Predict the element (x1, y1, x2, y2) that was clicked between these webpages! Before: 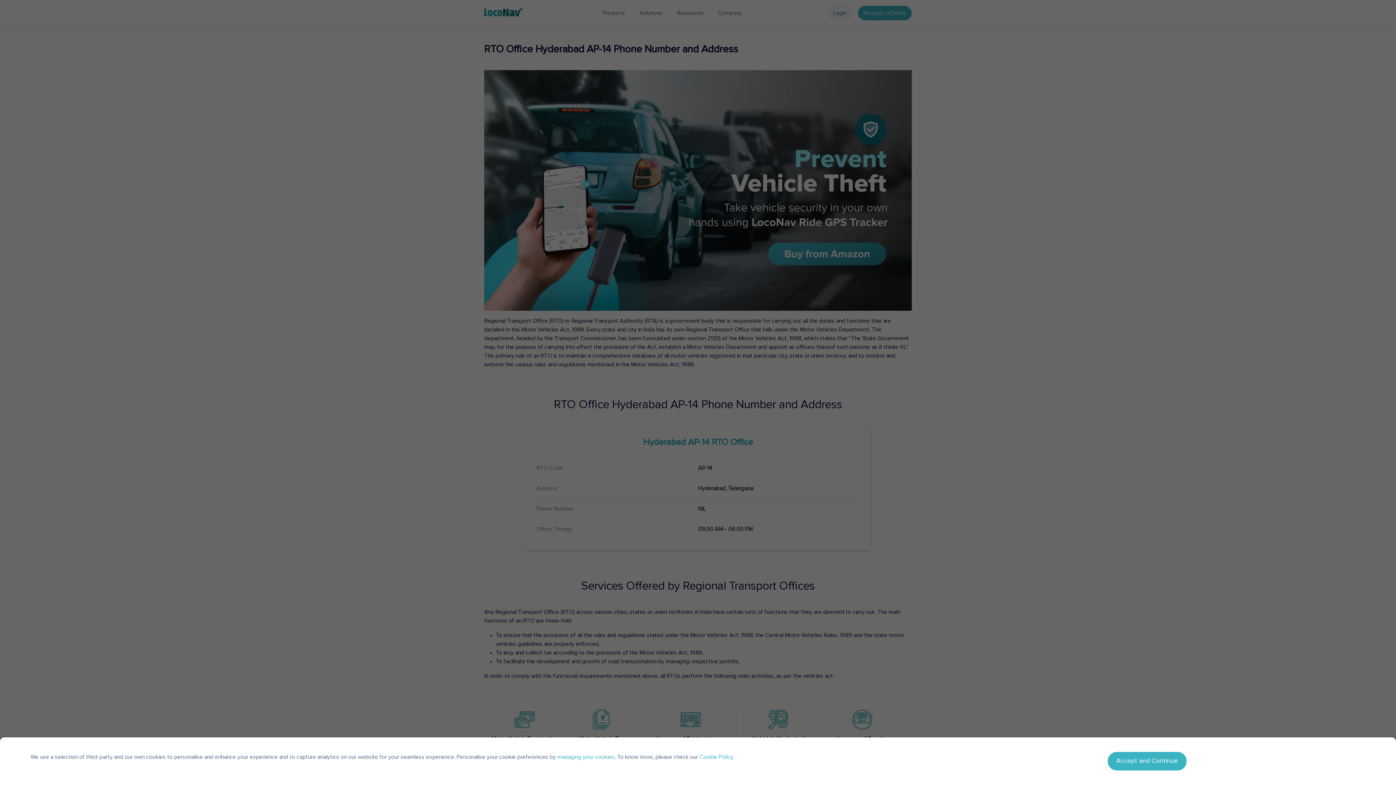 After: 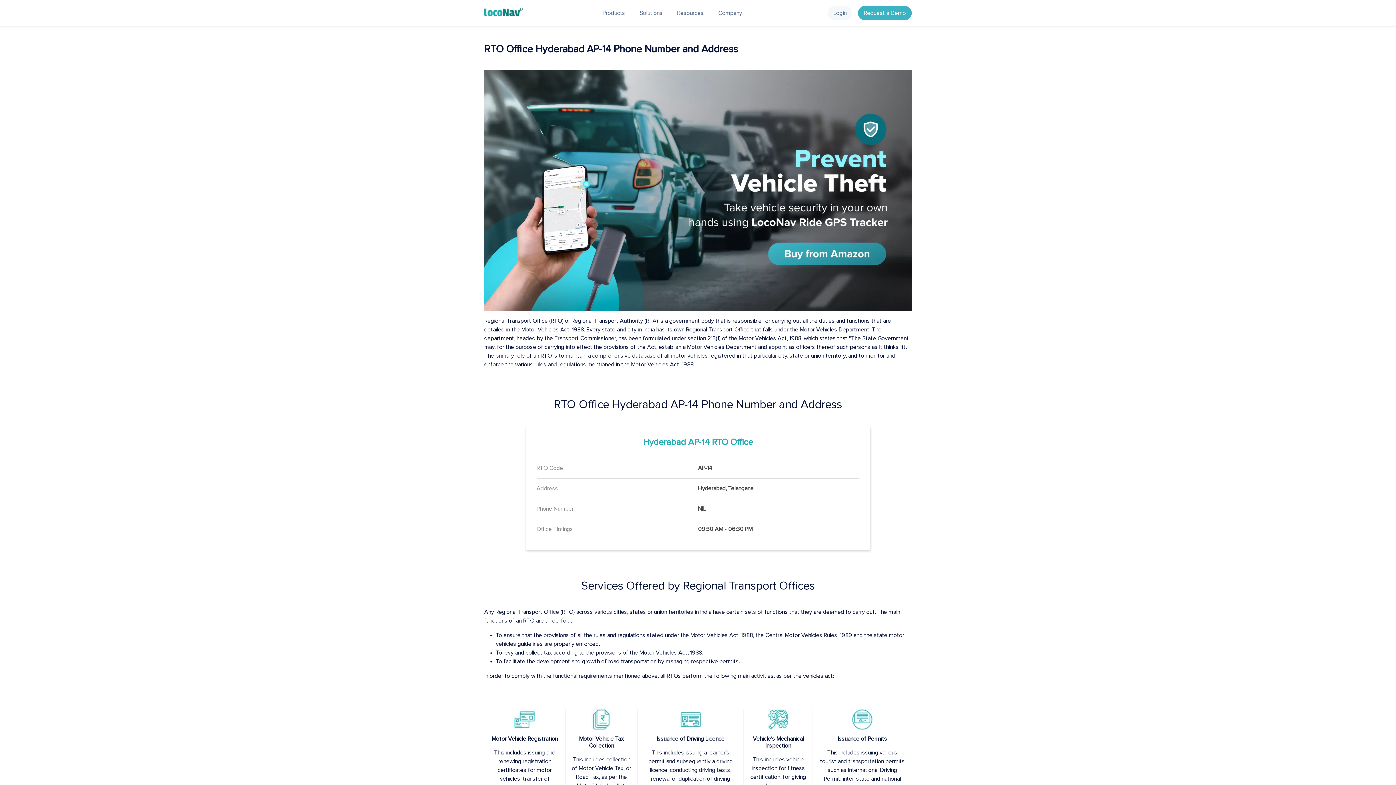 Action: bbox: (1107, 752, 1186, 770) label: Accept and Continue